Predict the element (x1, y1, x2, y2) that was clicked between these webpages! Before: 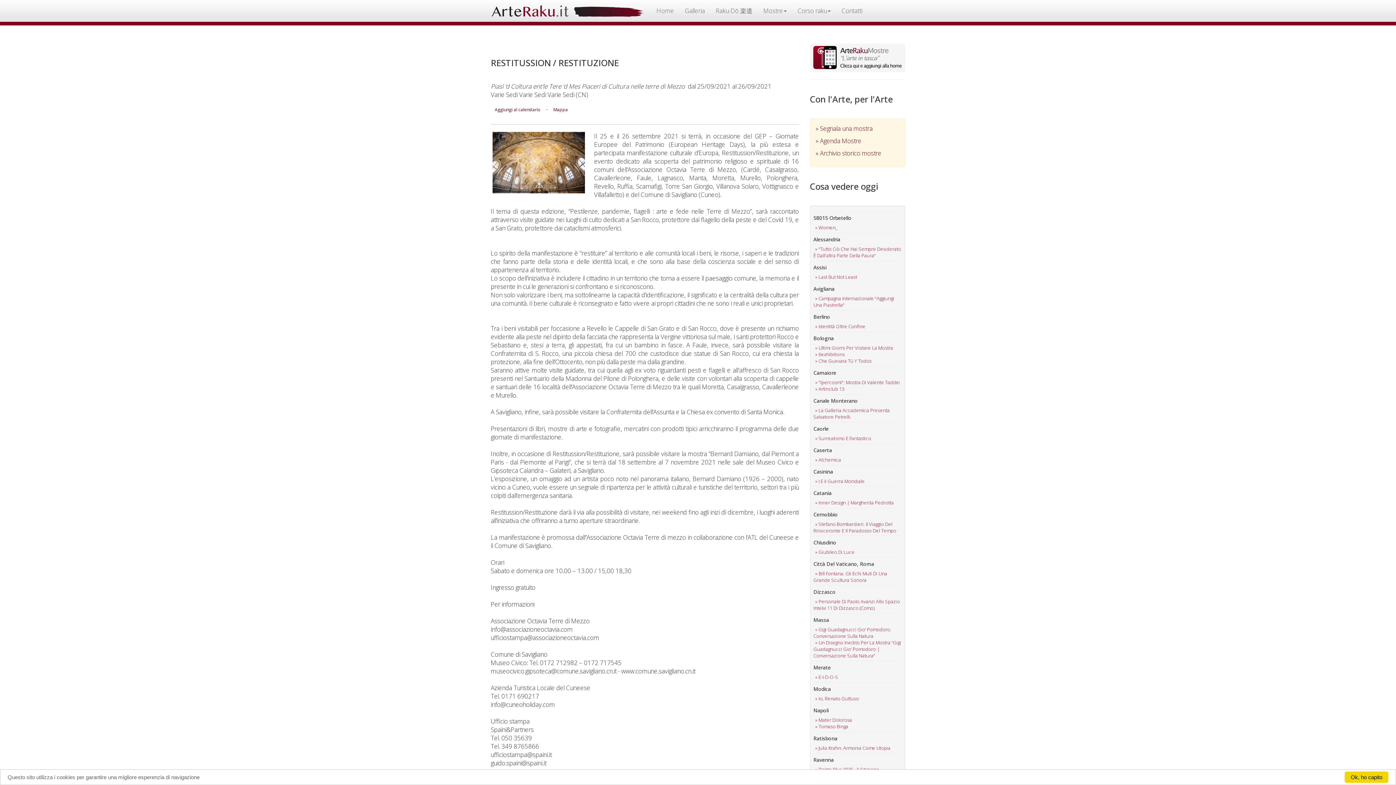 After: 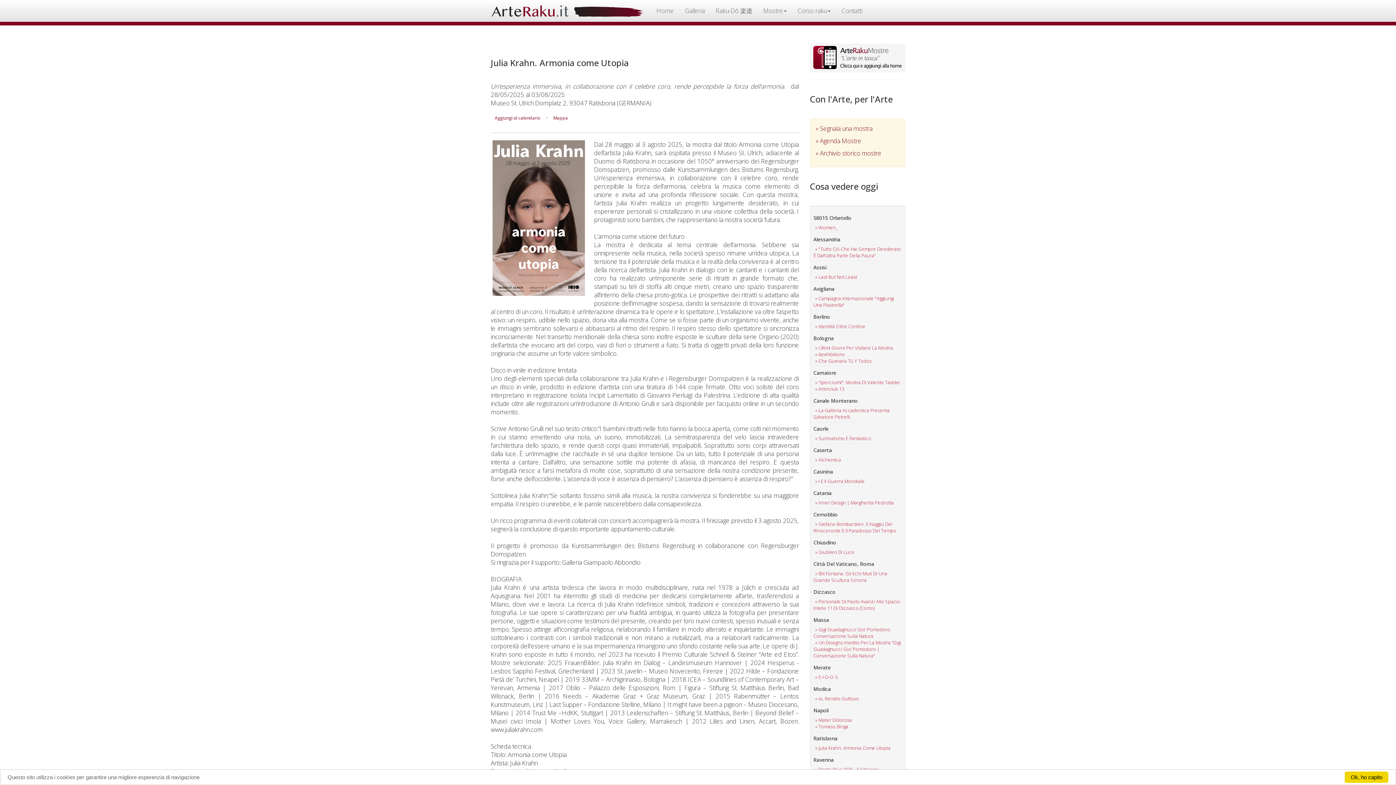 Action: label: » Julia Krahn. Armonia Come Utopia bbox: (815, 745, 890, 751)